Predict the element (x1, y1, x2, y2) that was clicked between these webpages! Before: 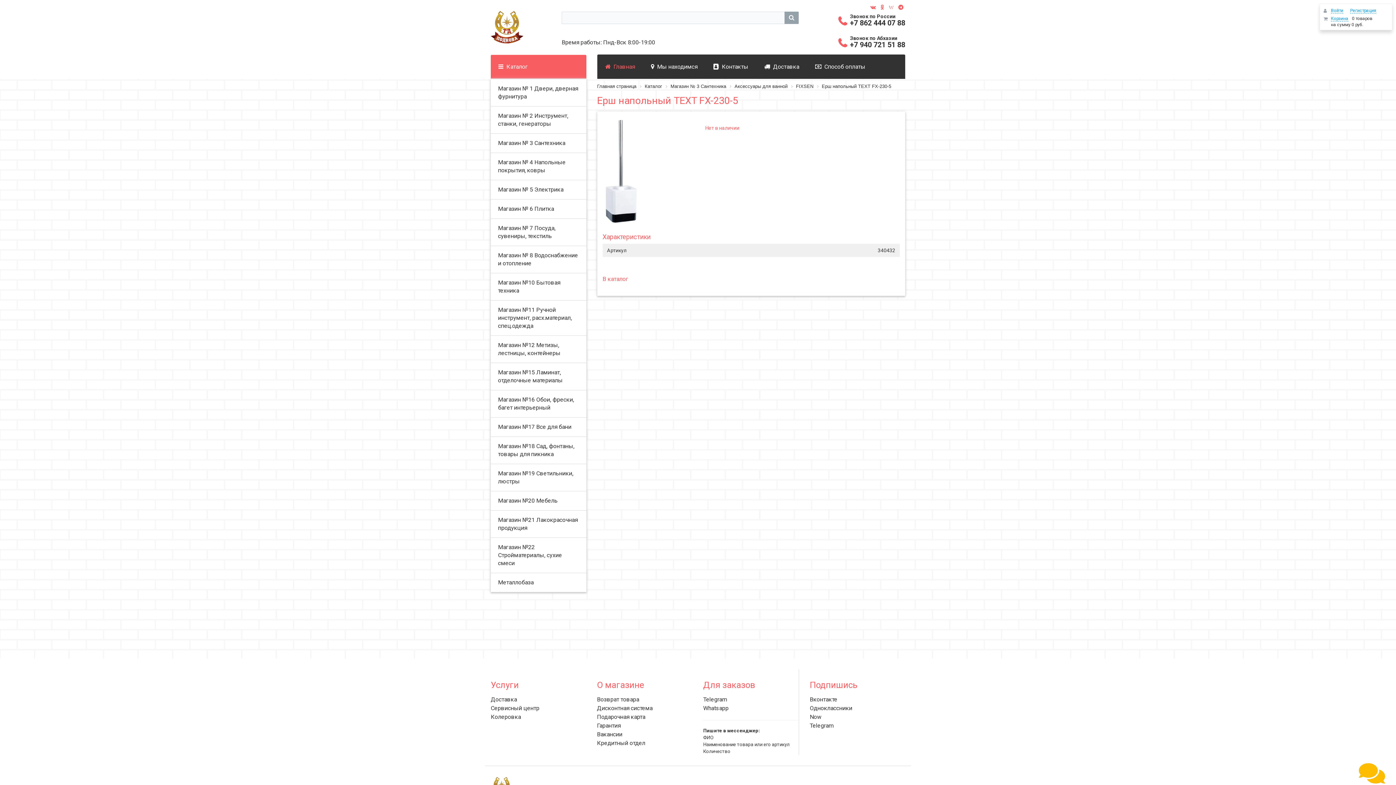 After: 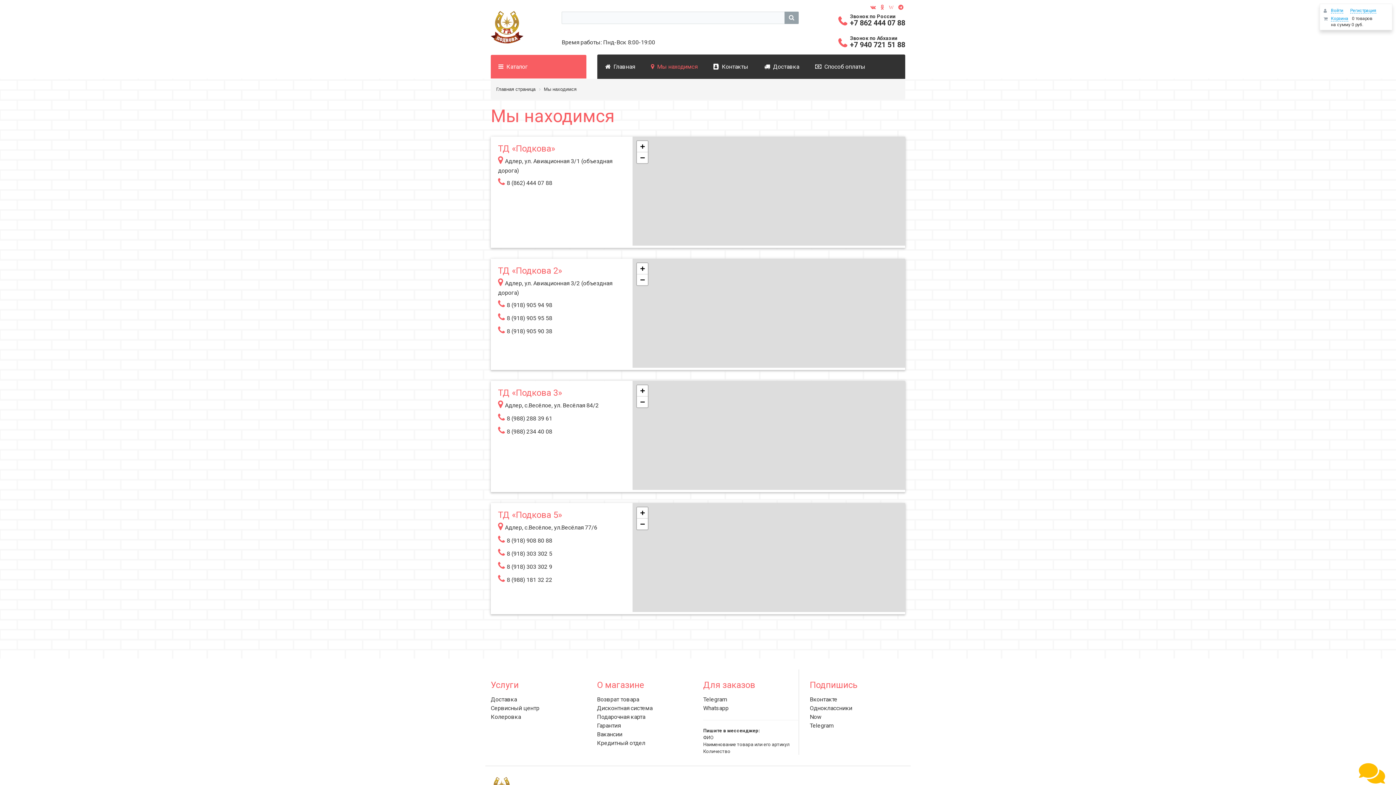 Action: bbox: (643, 54, 705, 79) label: Мы находимся